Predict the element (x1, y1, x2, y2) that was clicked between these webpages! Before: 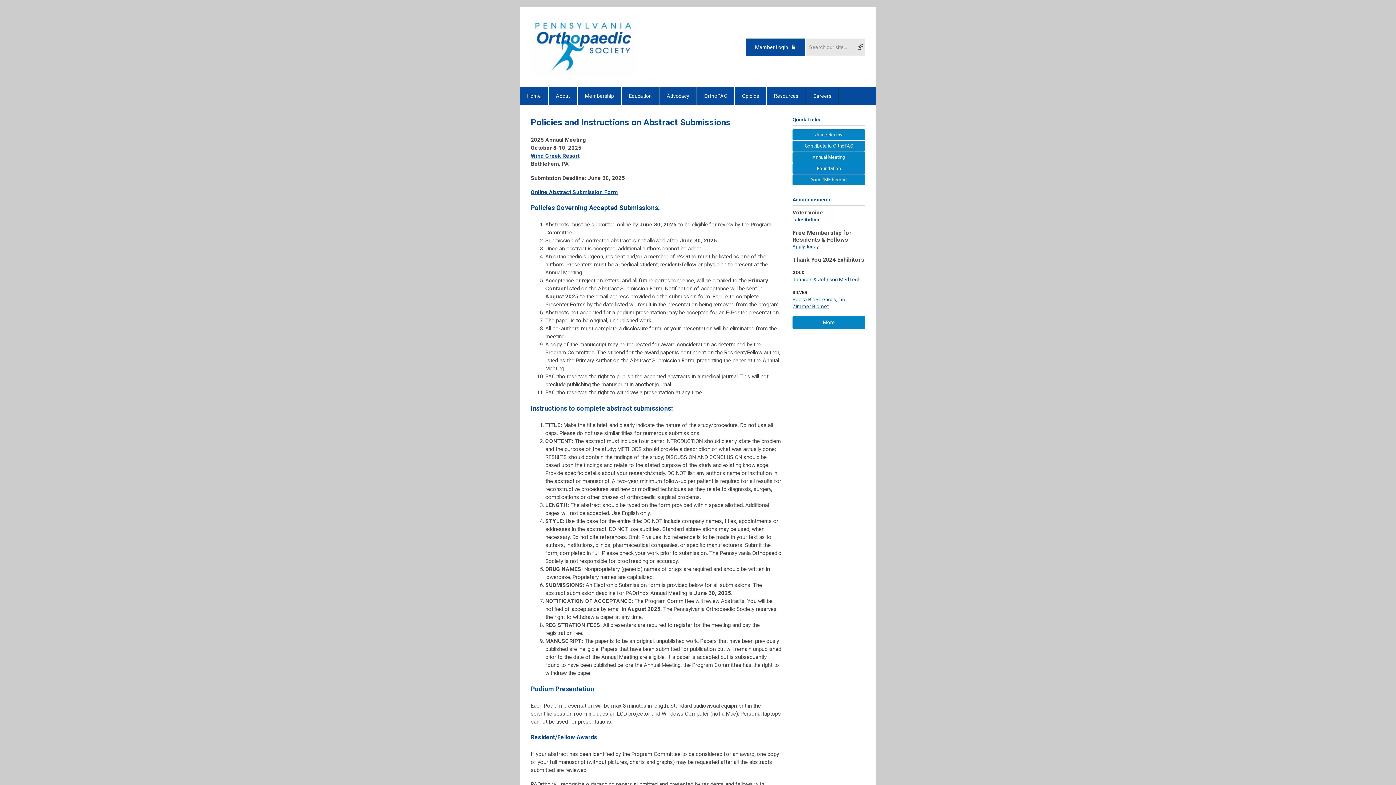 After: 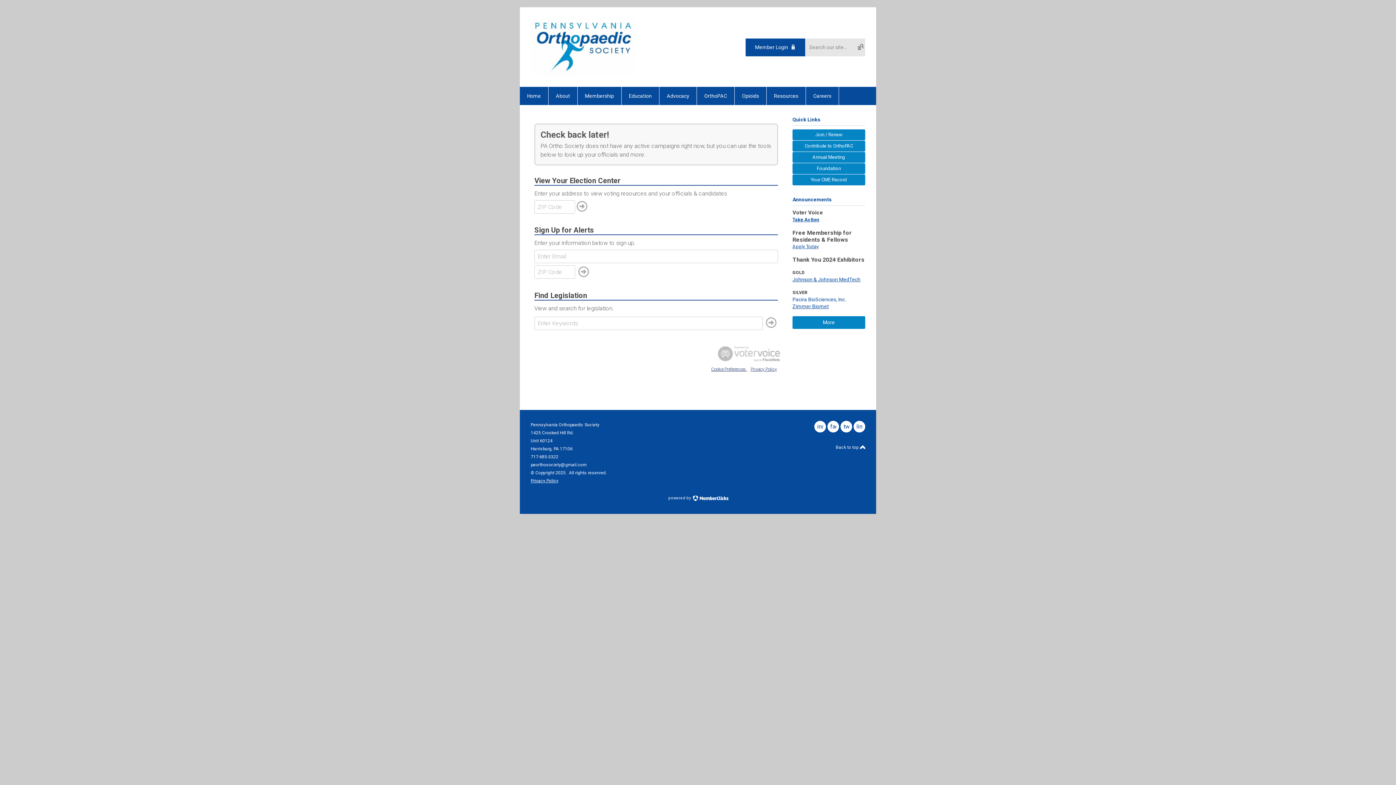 Action: label: Take Action bbox: (792, 217, 819, 222)